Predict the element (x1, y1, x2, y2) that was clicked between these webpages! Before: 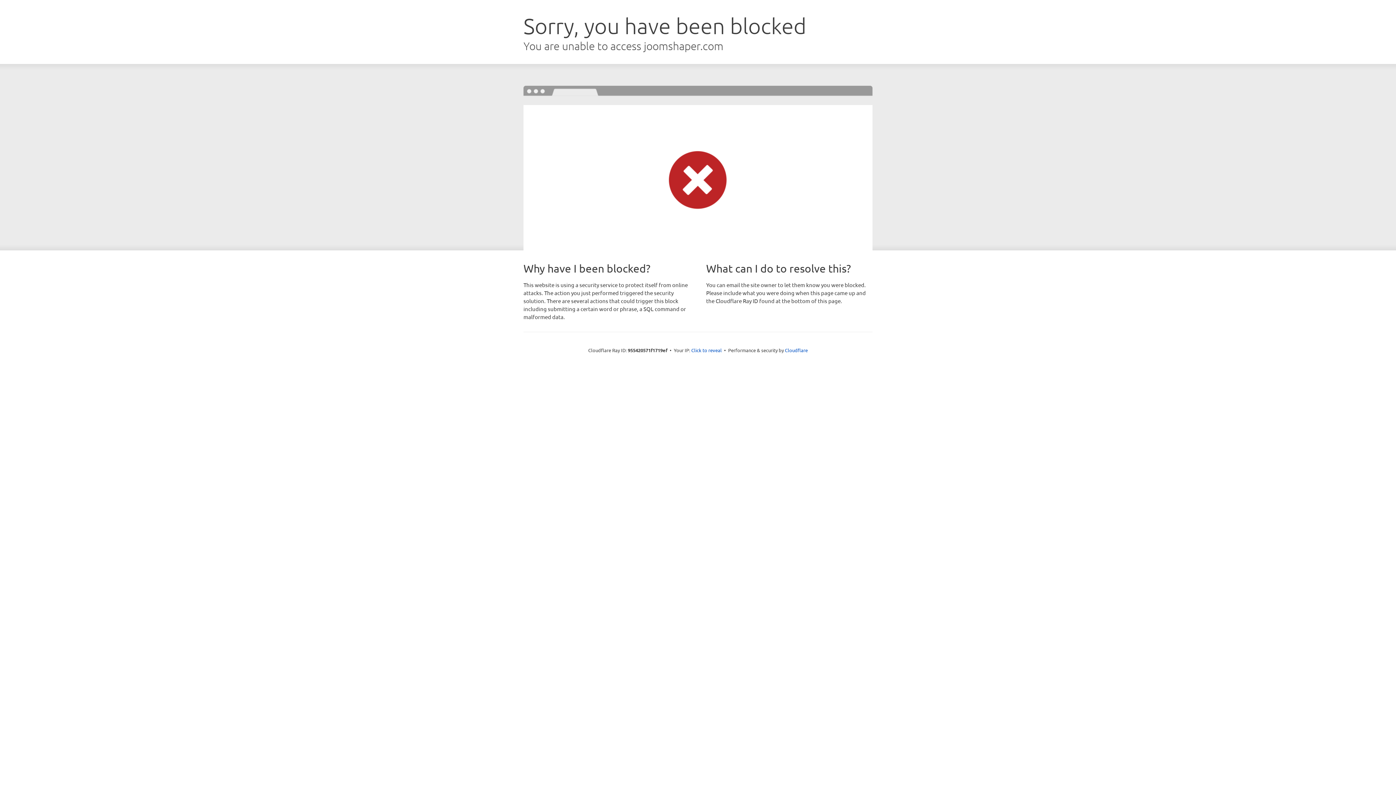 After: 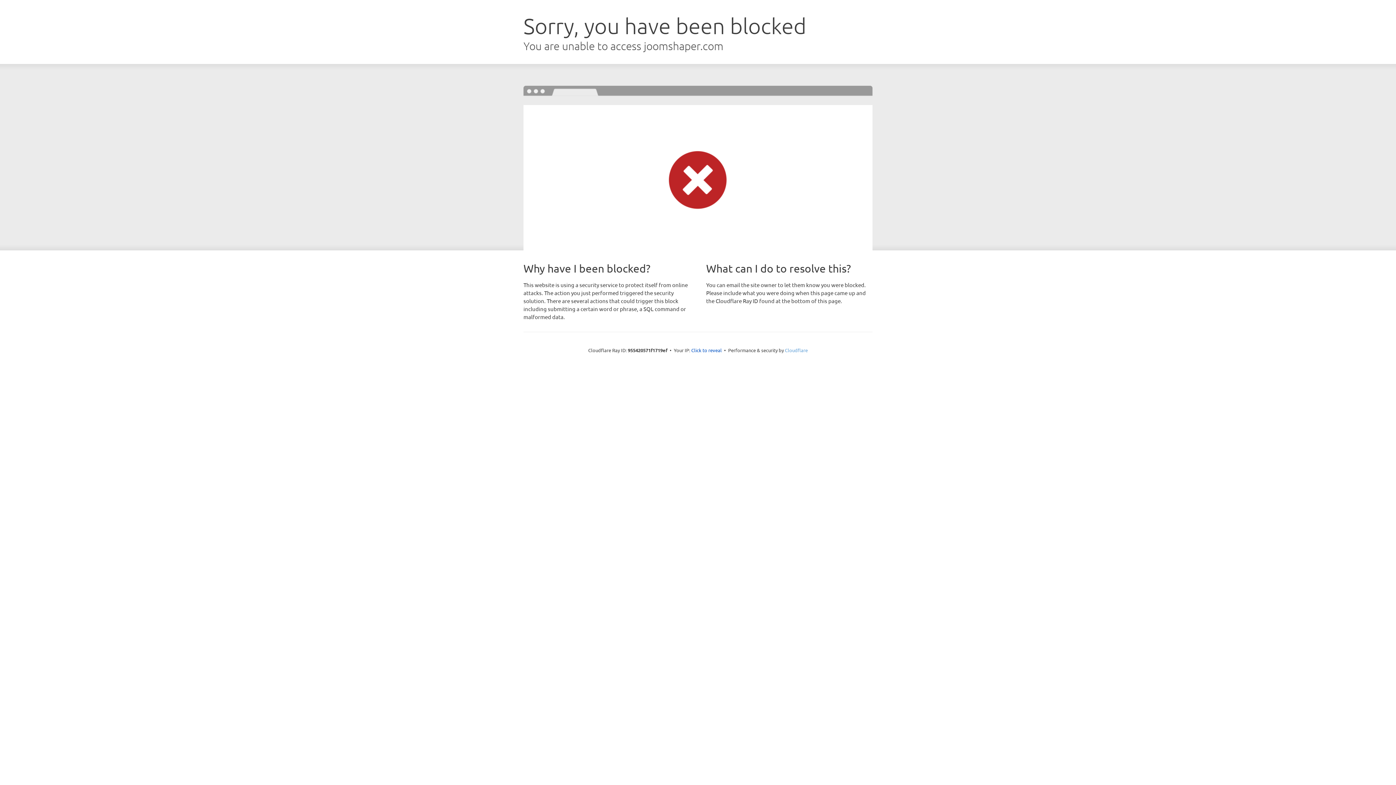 Action: bbox: (785, 347, 808, 353) label: Cloudflare